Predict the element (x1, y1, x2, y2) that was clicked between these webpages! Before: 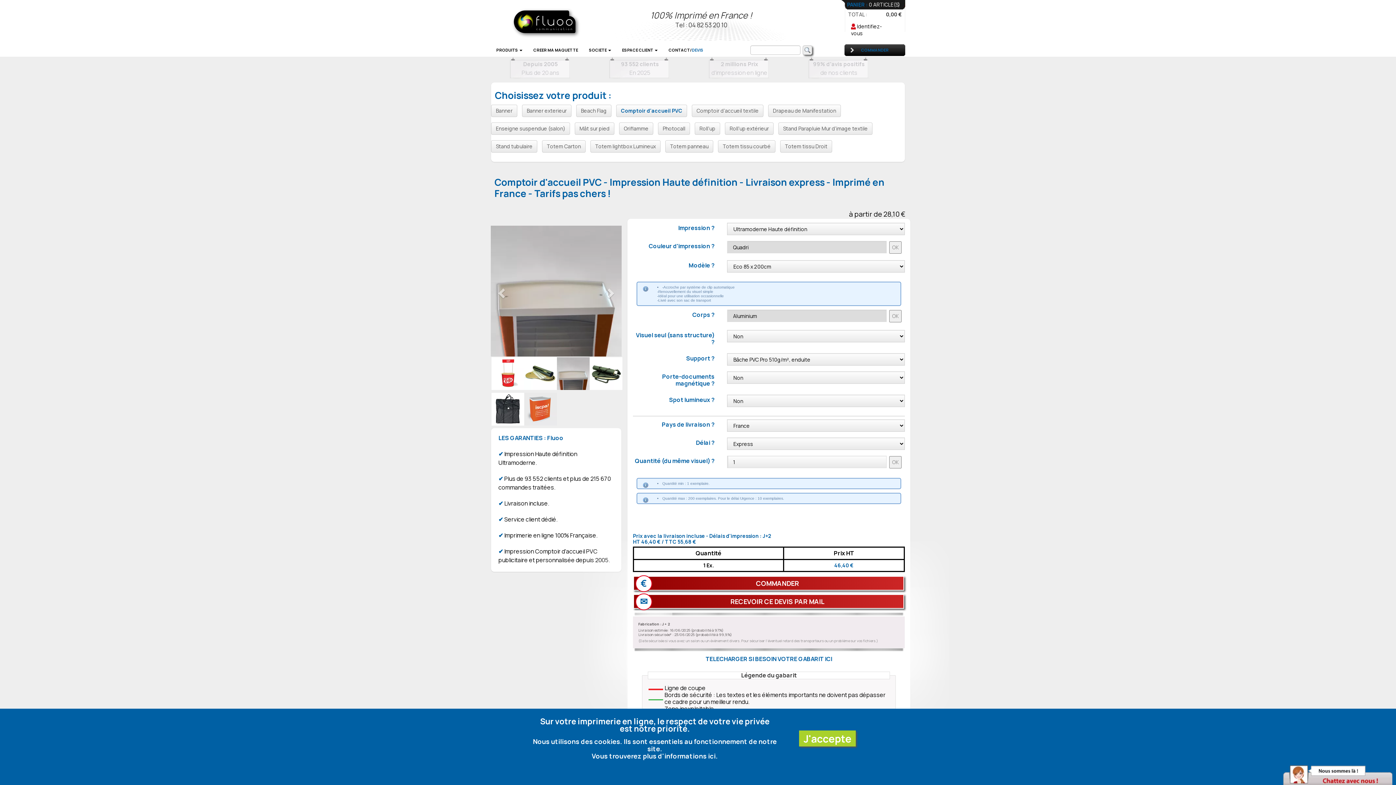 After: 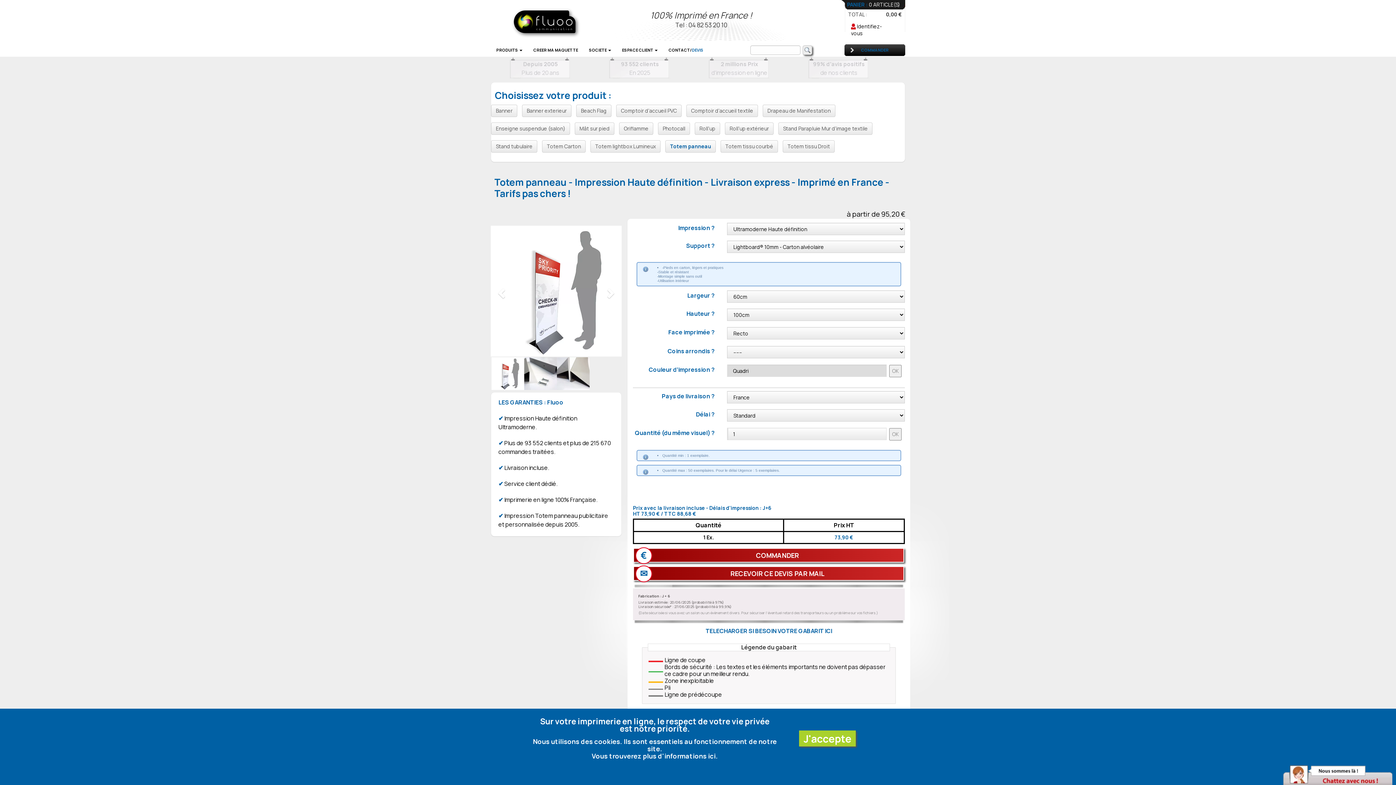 Action: bbox: (665, 140, 713, 152) label: Totem panneau